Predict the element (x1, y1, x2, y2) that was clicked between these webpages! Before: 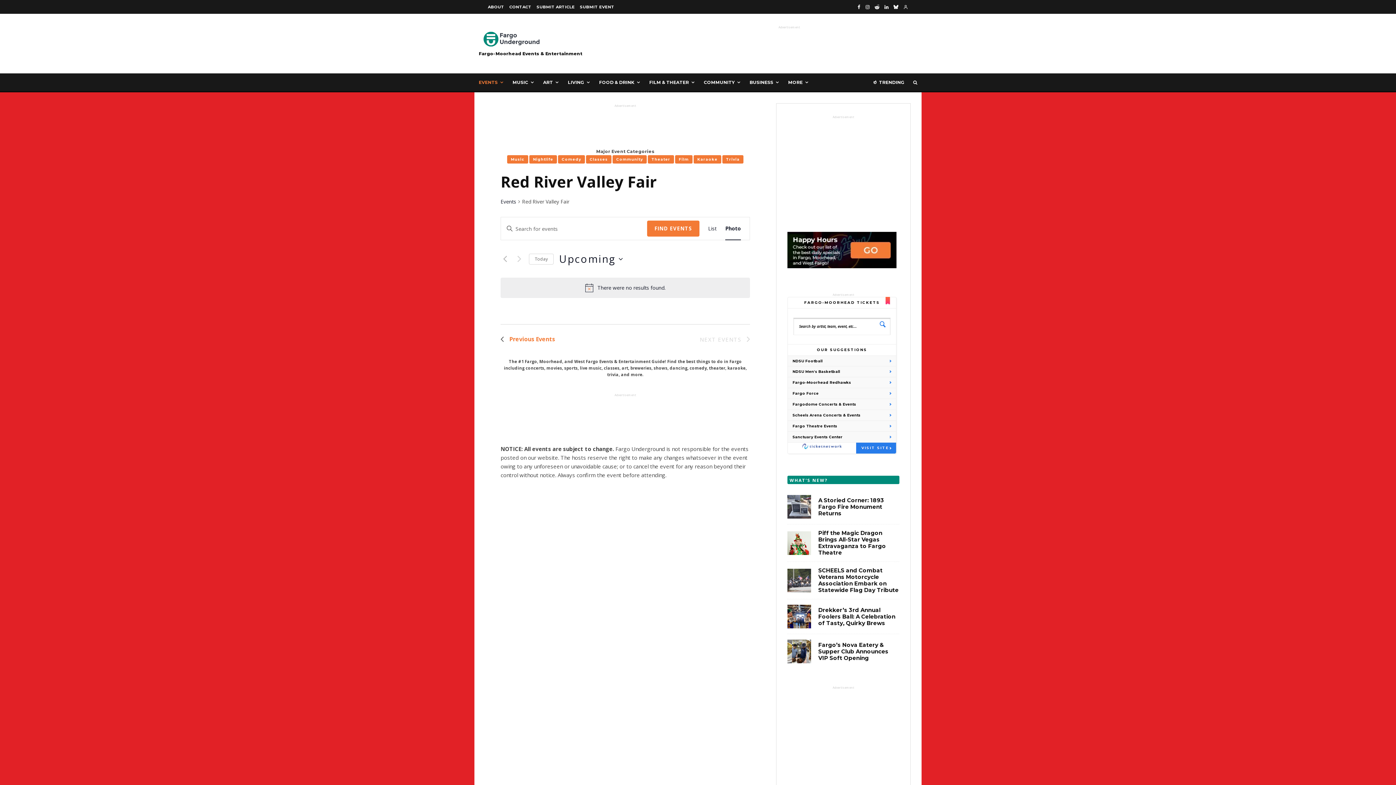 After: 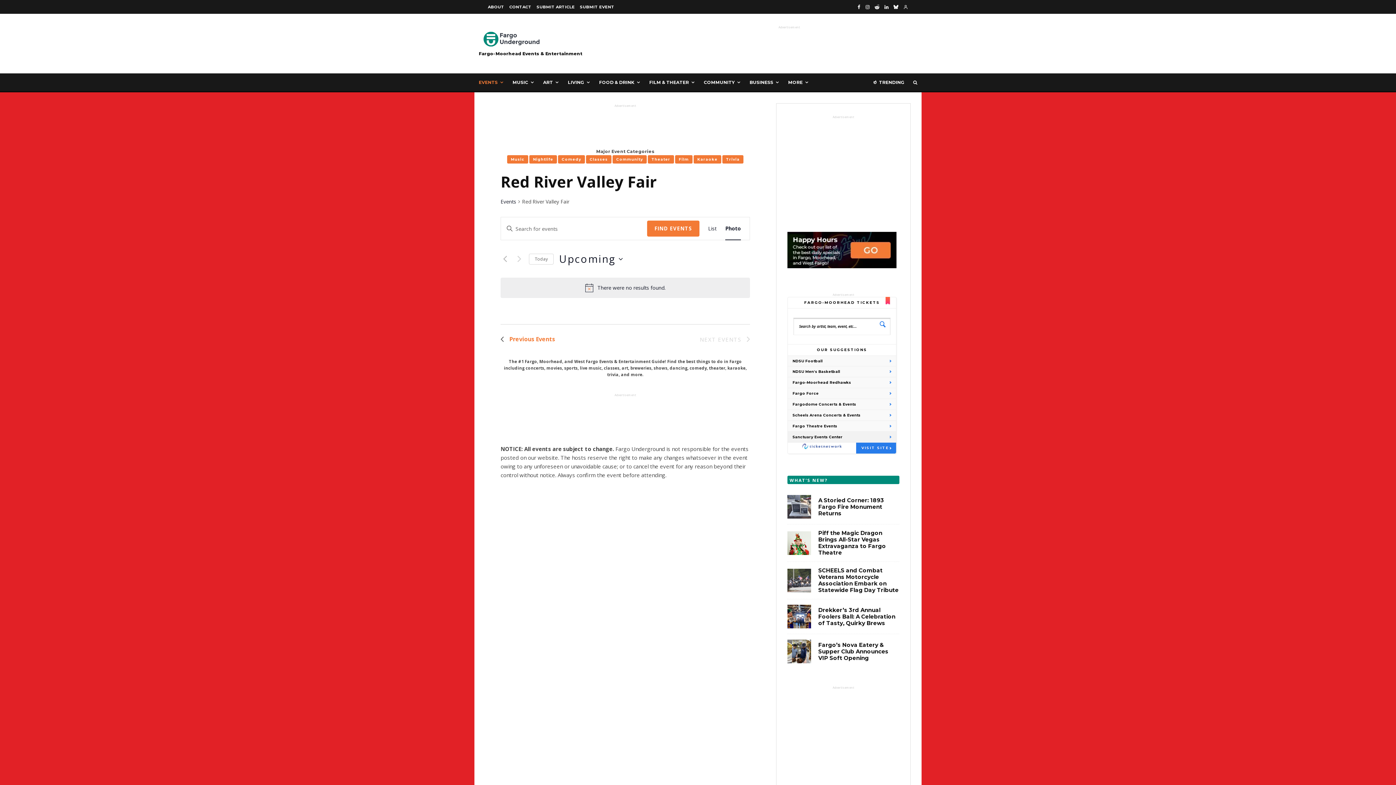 Action: label: Sanctuary Events Center bbox: (788, 432, 896, 442)